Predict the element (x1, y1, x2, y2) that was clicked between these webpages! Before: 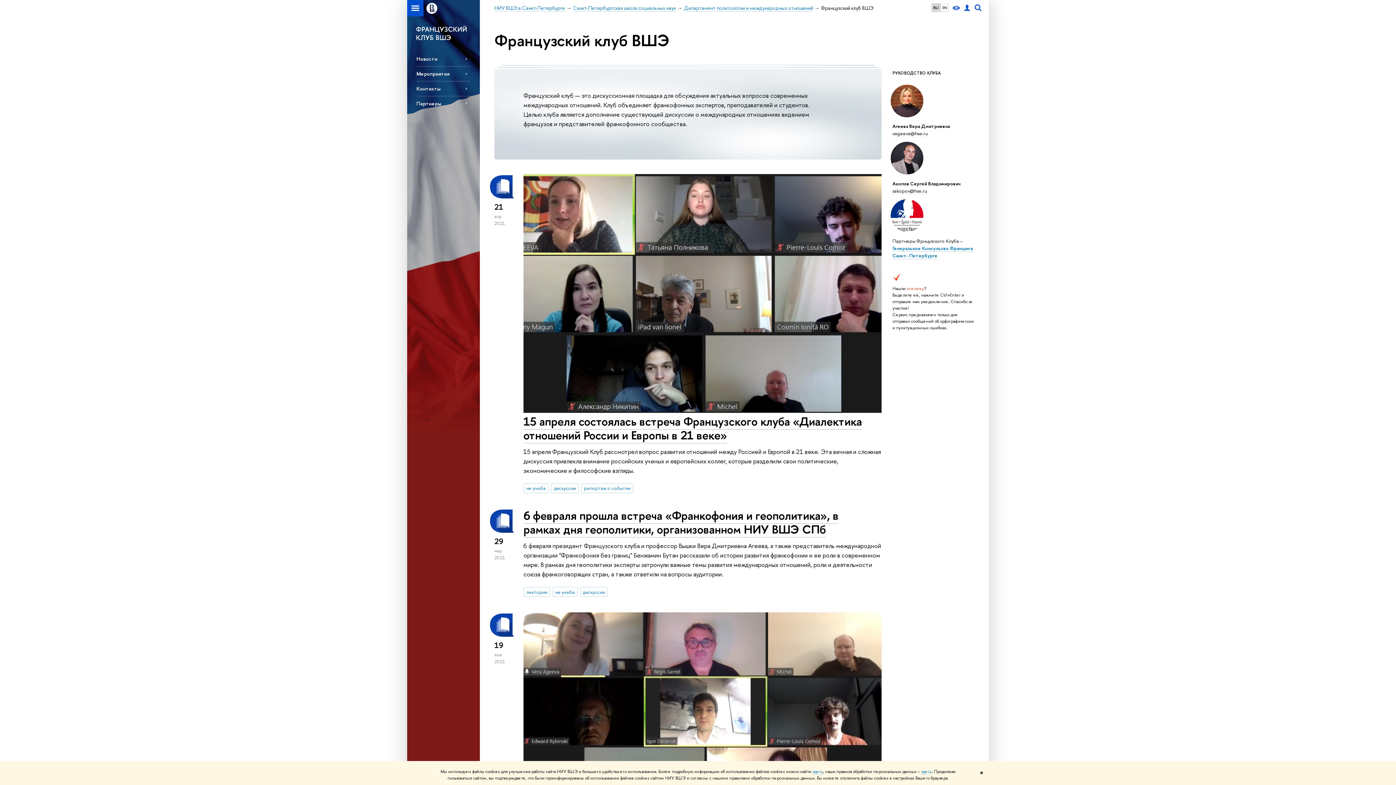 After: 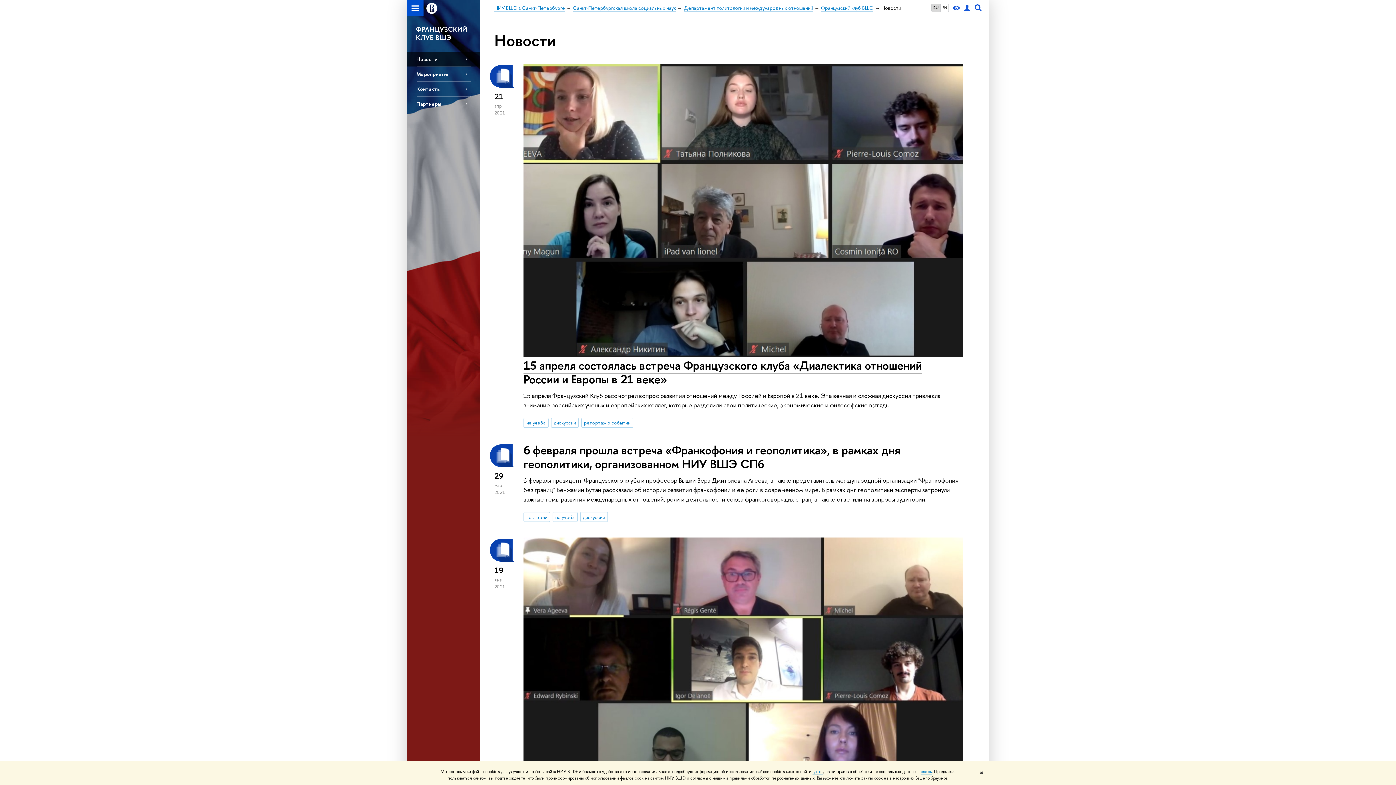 Action: bbox: (416, 51, 470, 66) label: Новости